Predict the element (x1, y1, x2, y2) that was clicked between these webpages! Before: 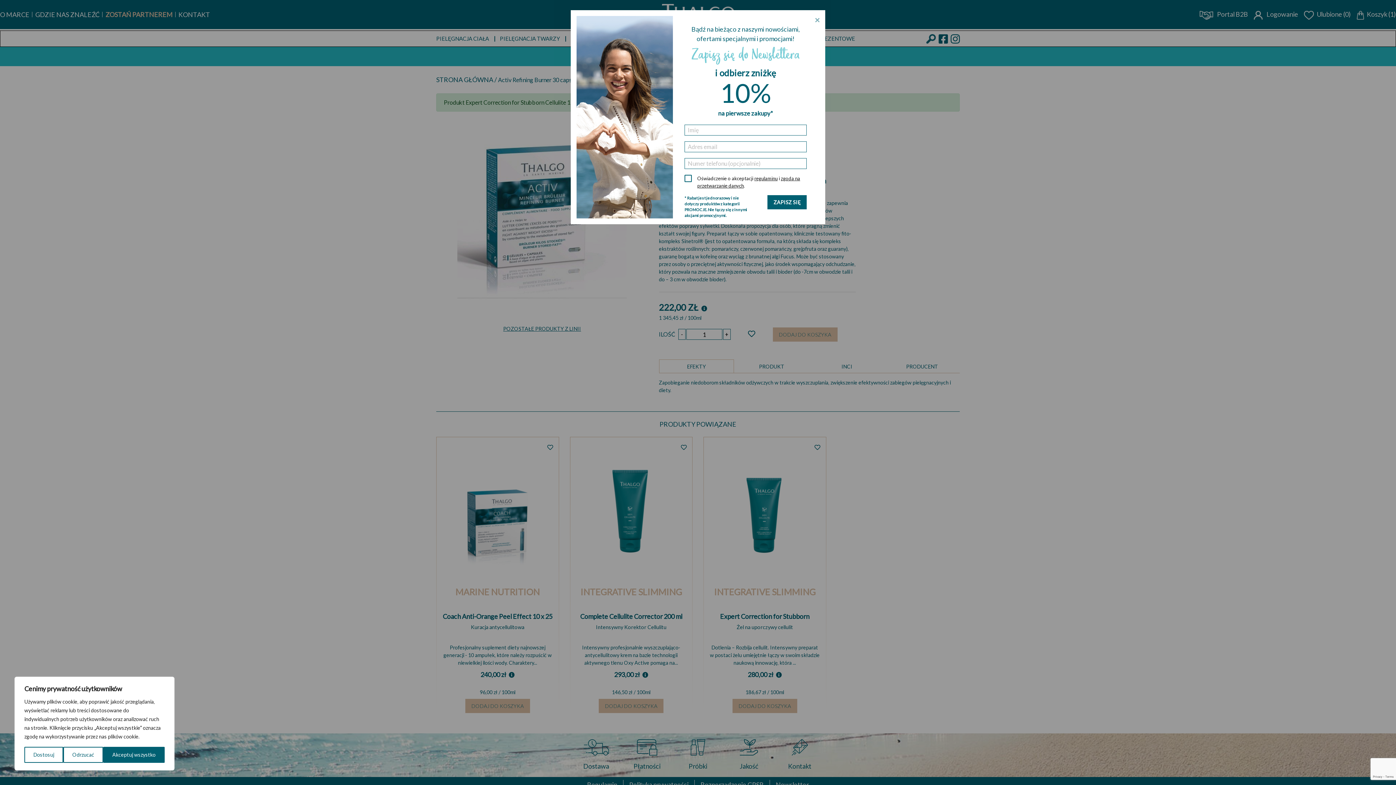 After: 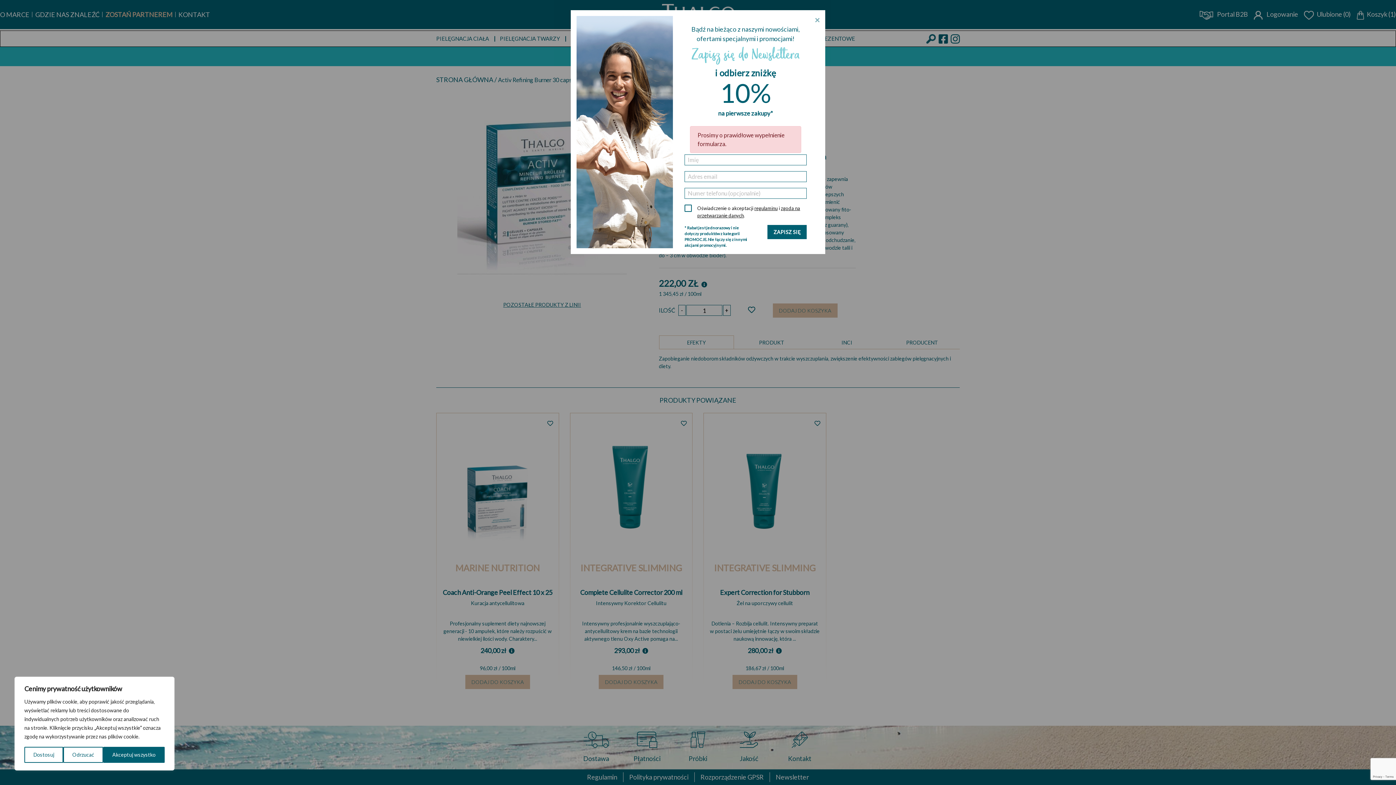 Action: bbox: (767, 195, 806, 209) label: ZAPISZ SIĘ